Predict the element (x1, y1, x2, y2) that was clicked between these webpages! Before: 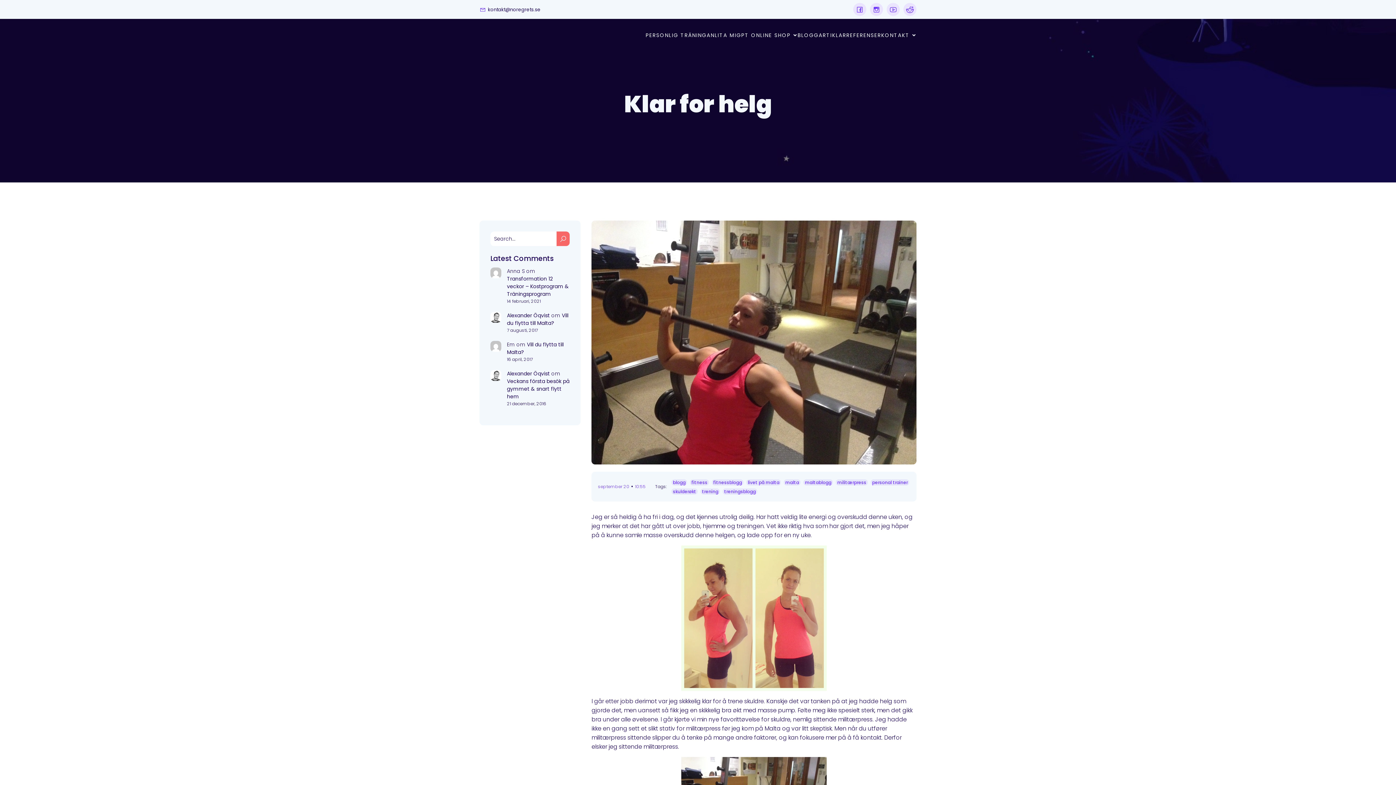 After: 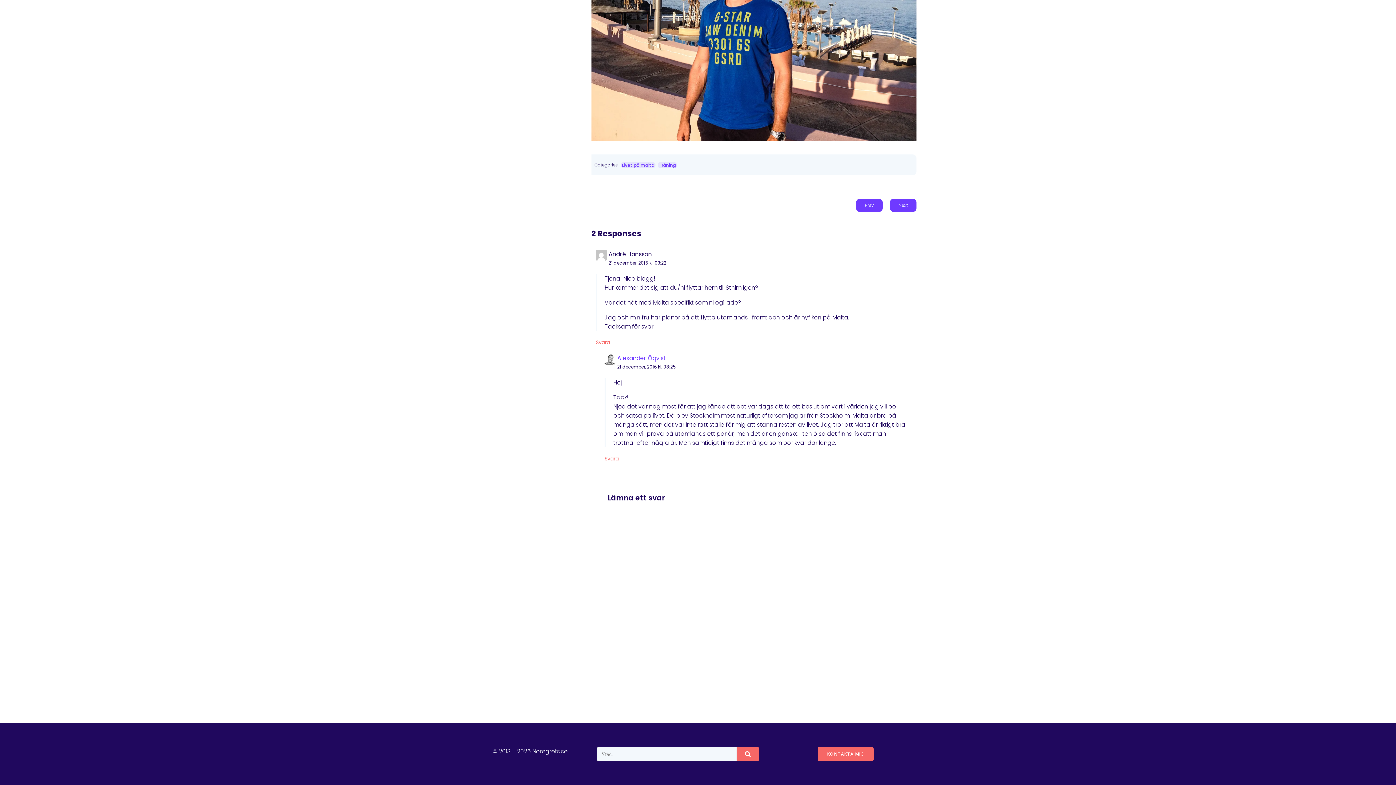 Action: label: Veckans första besök på gymmet & snart flytt hem bbox: (507, 377, 569, 400)